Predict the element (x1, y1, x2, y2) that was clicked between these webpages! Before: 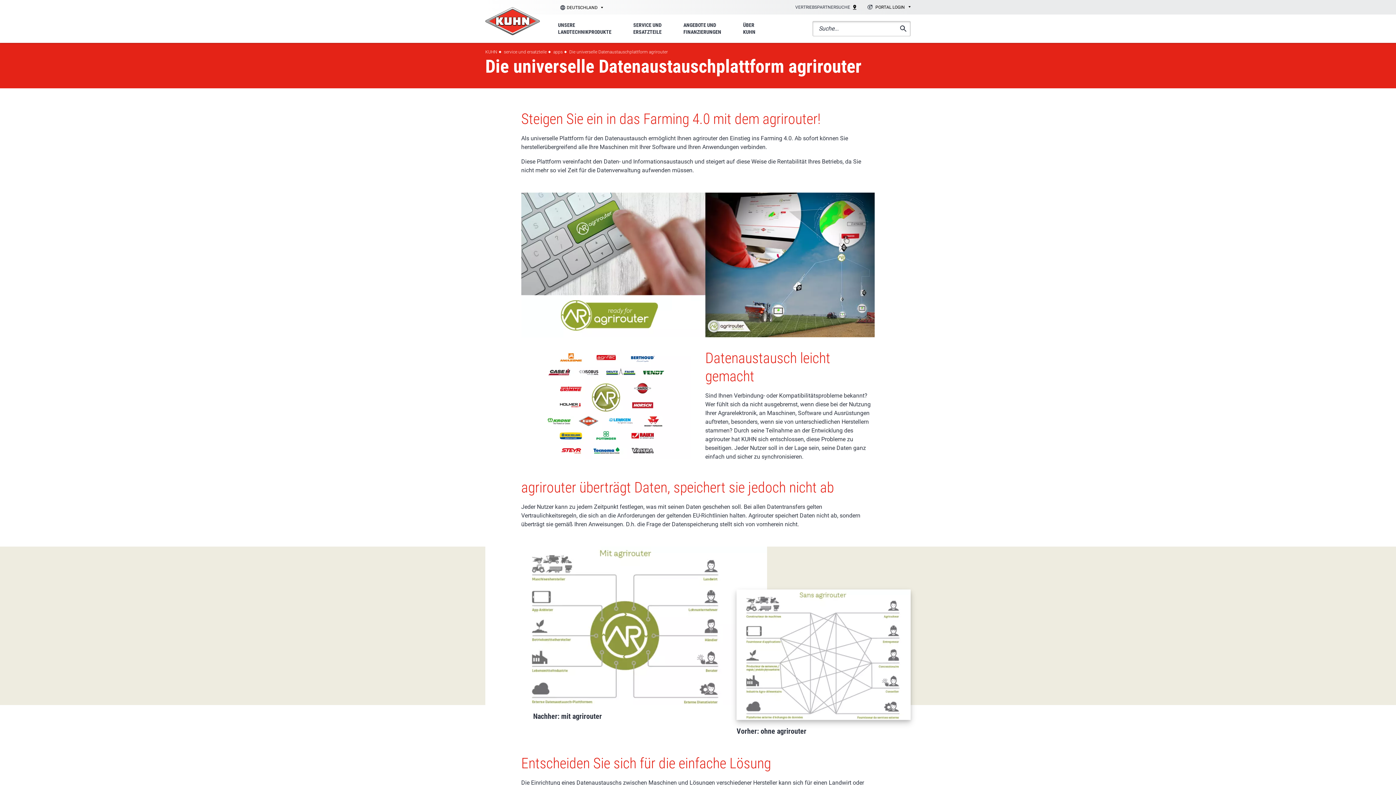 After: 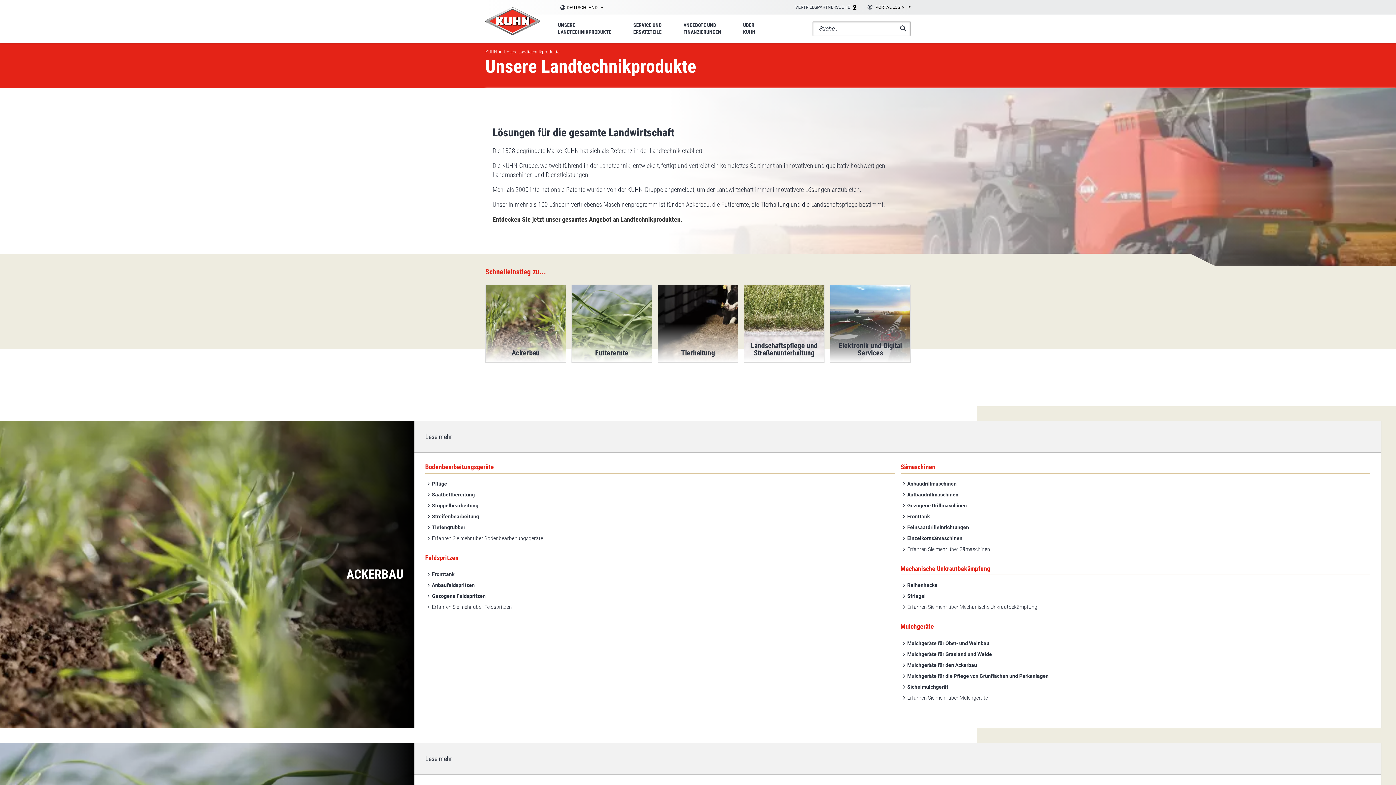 Action: bbox: (554, 14, 615, 42) label: UNSERE
LANDTECHNIKPRODUKTE